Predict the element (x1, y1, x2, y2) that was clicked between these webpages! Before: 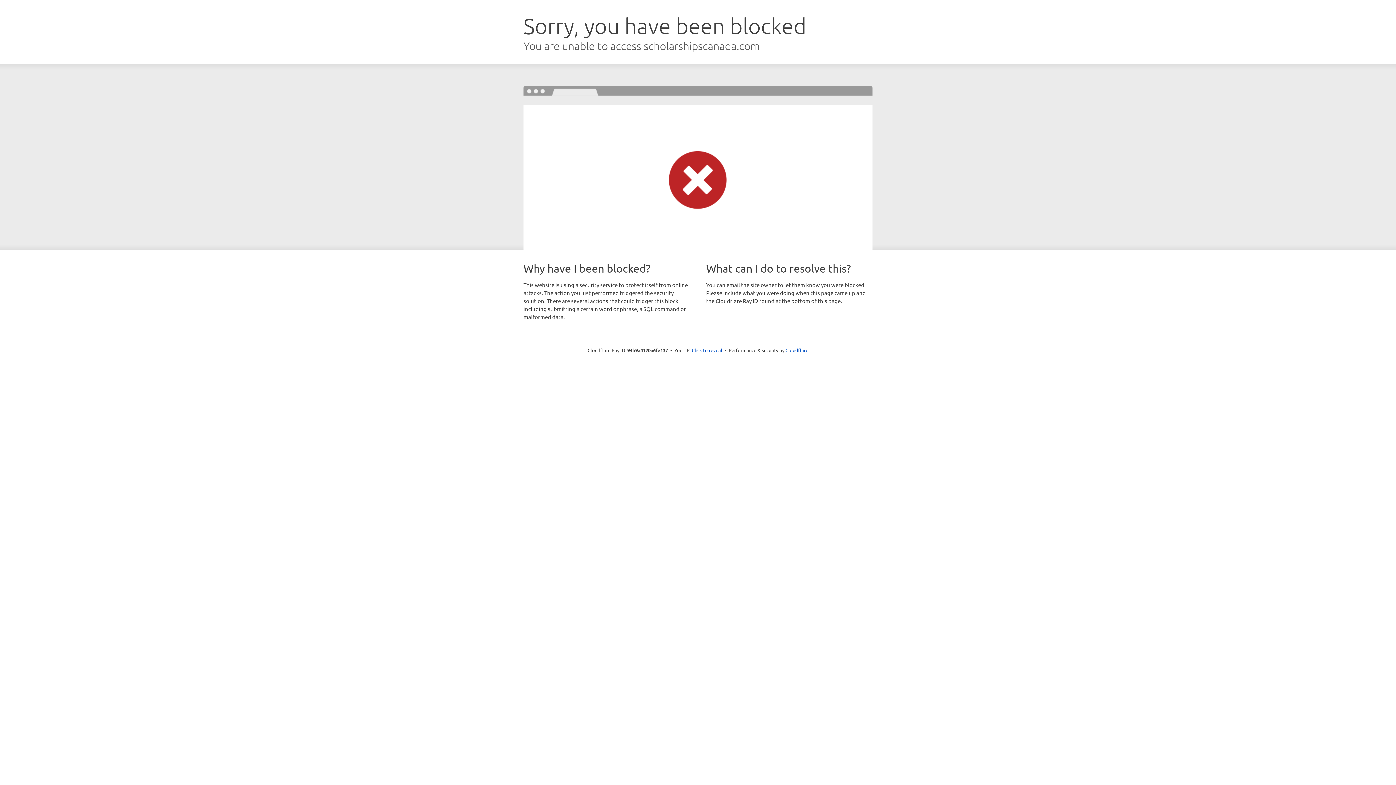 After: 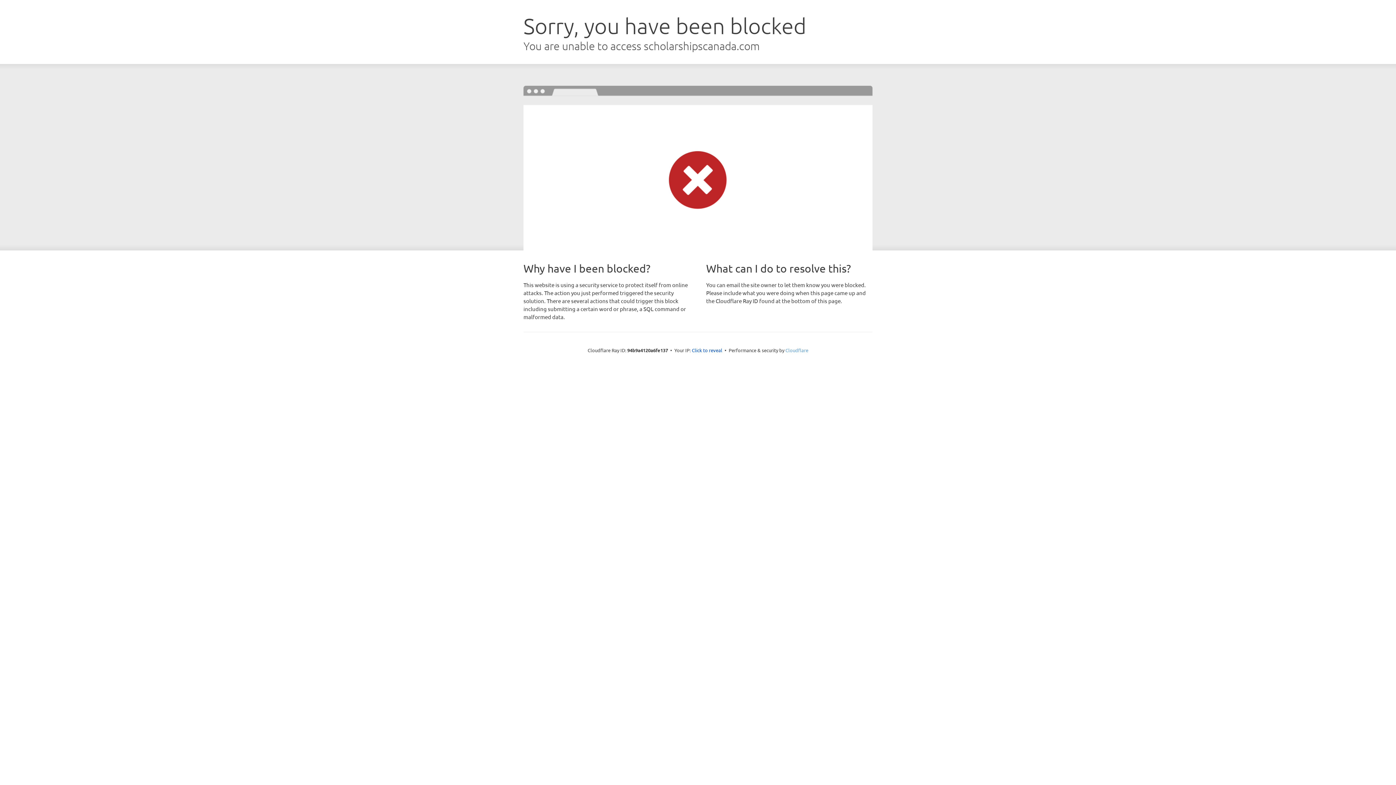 Action: label: Cloudflare bbox: (785, 347, 808, 353)